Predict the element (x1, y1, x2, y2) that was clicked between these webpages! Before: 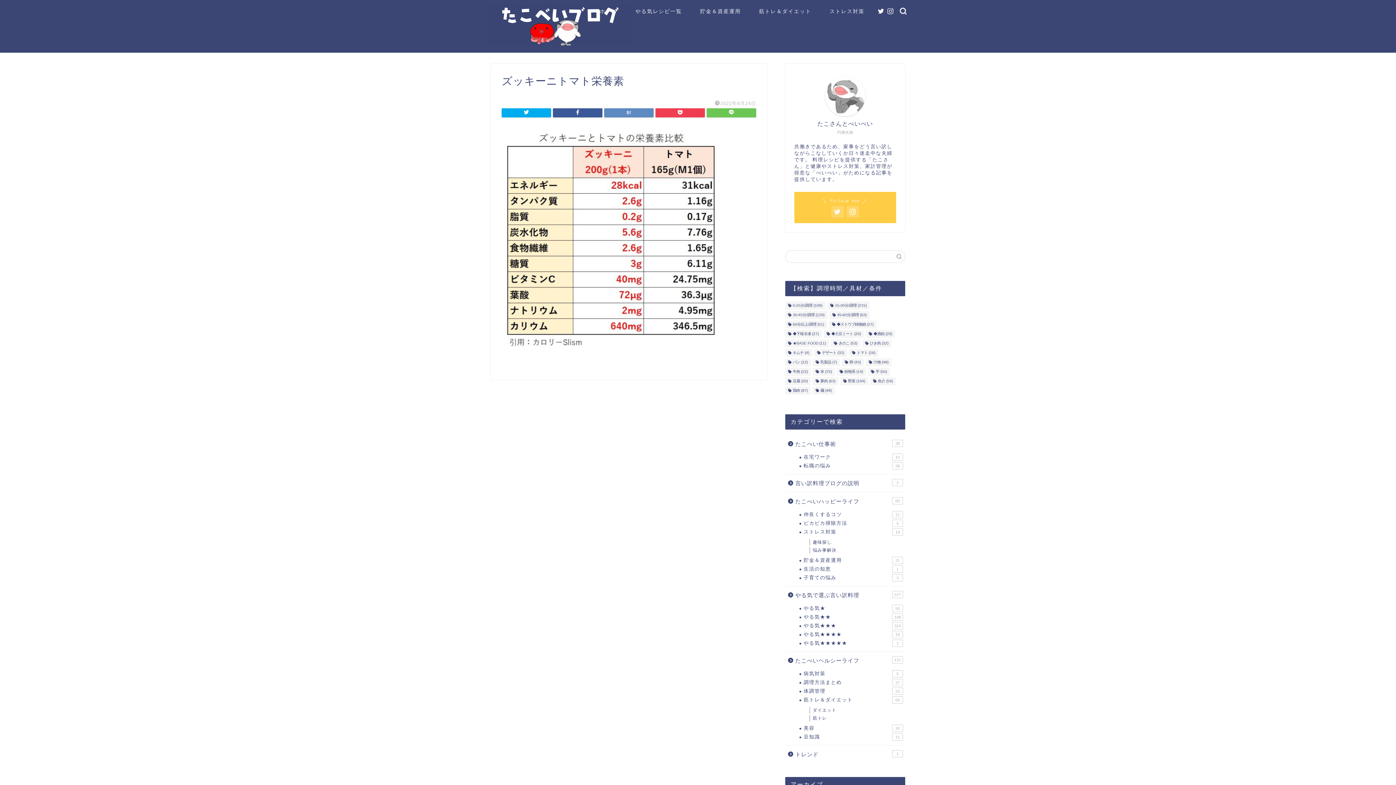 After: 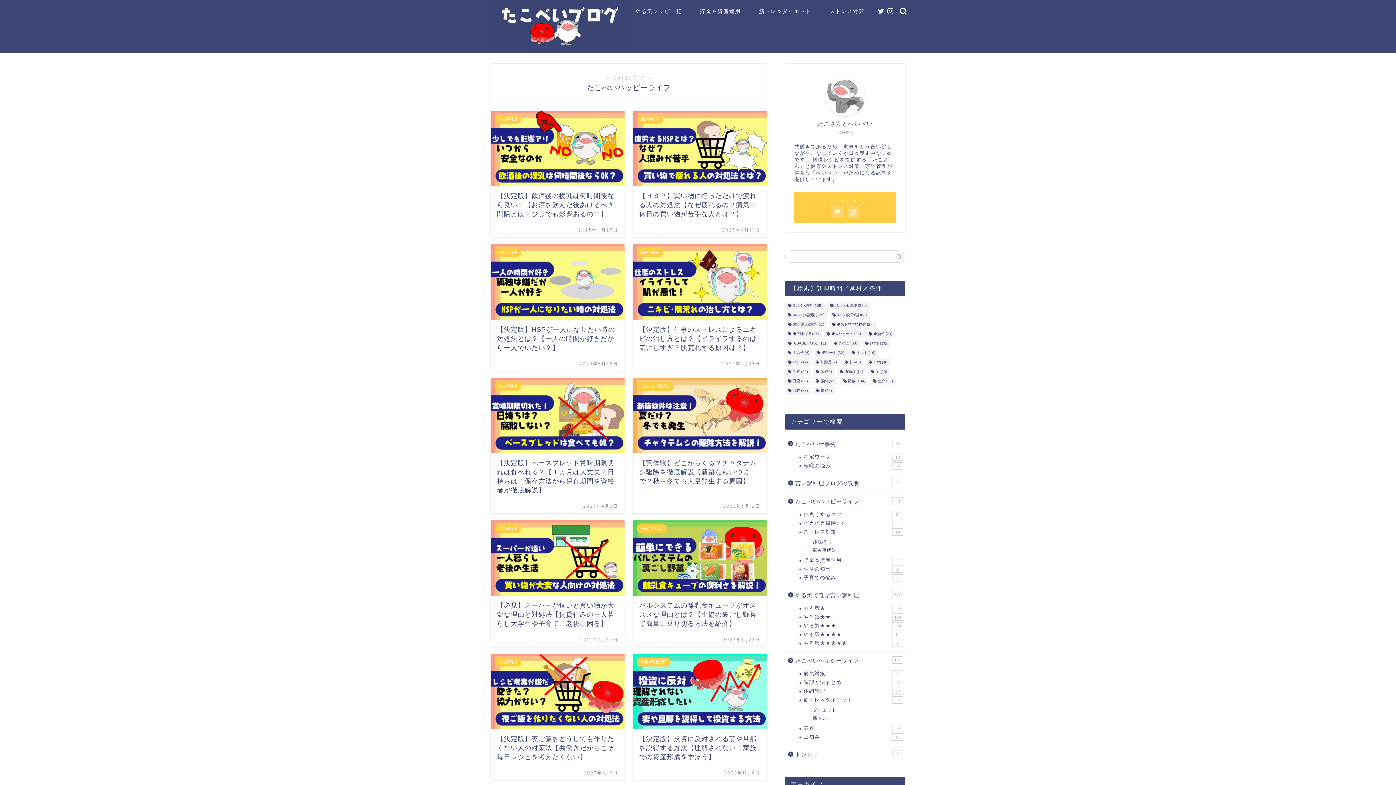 Action: label: たこべいハッピーライフ
60 bbox: (785, 492, 904, 510)